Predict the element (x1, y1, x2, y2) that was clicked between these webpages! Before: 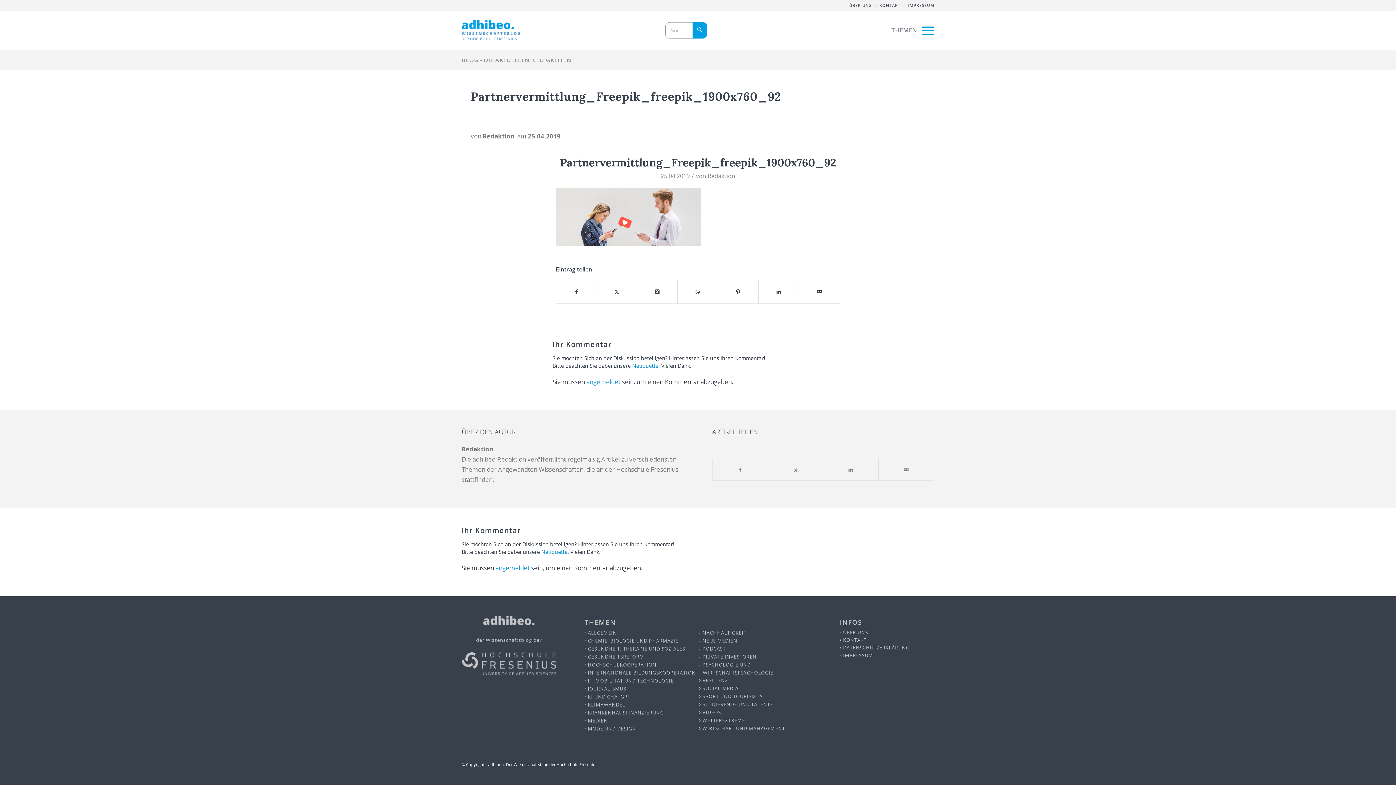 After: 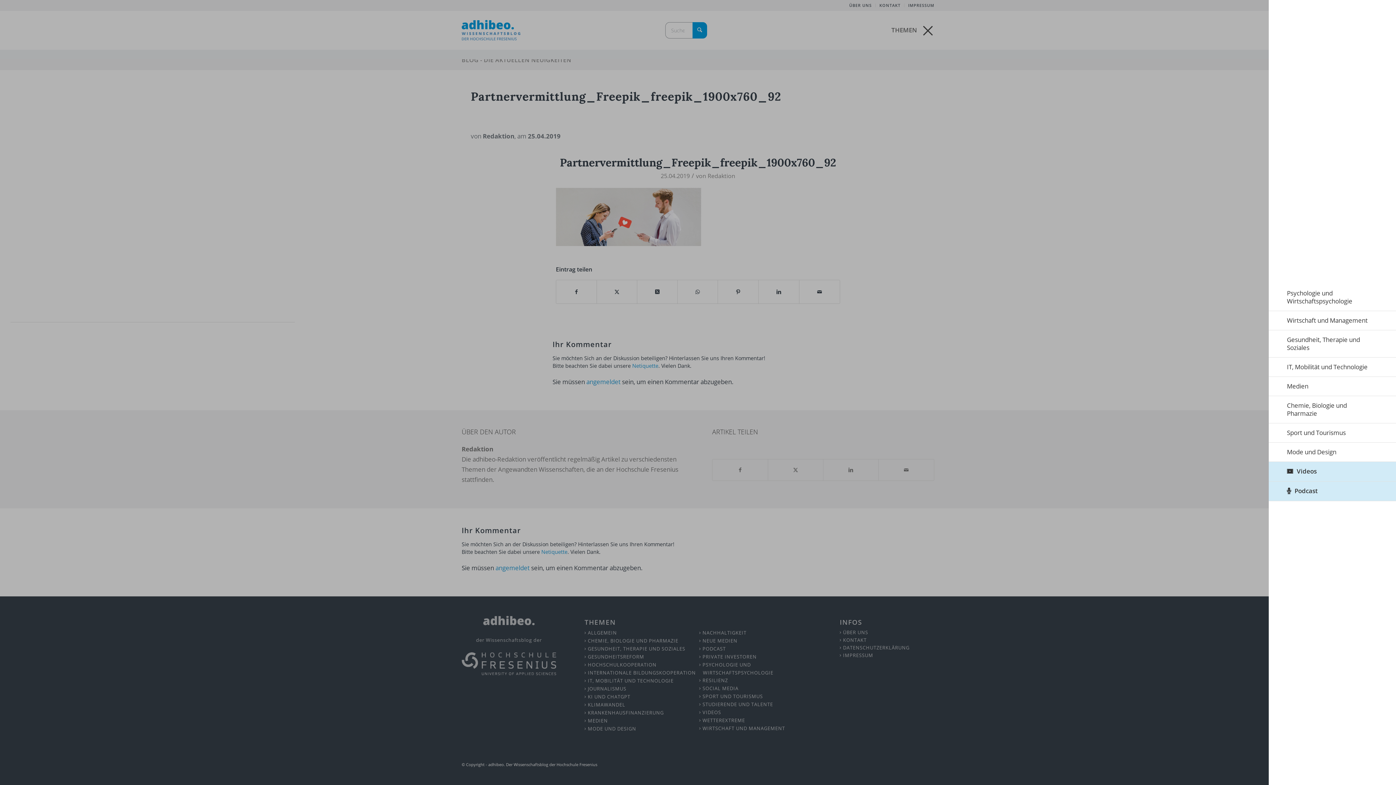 Action: label: Menü bbox: (886, 14, 934, 46)